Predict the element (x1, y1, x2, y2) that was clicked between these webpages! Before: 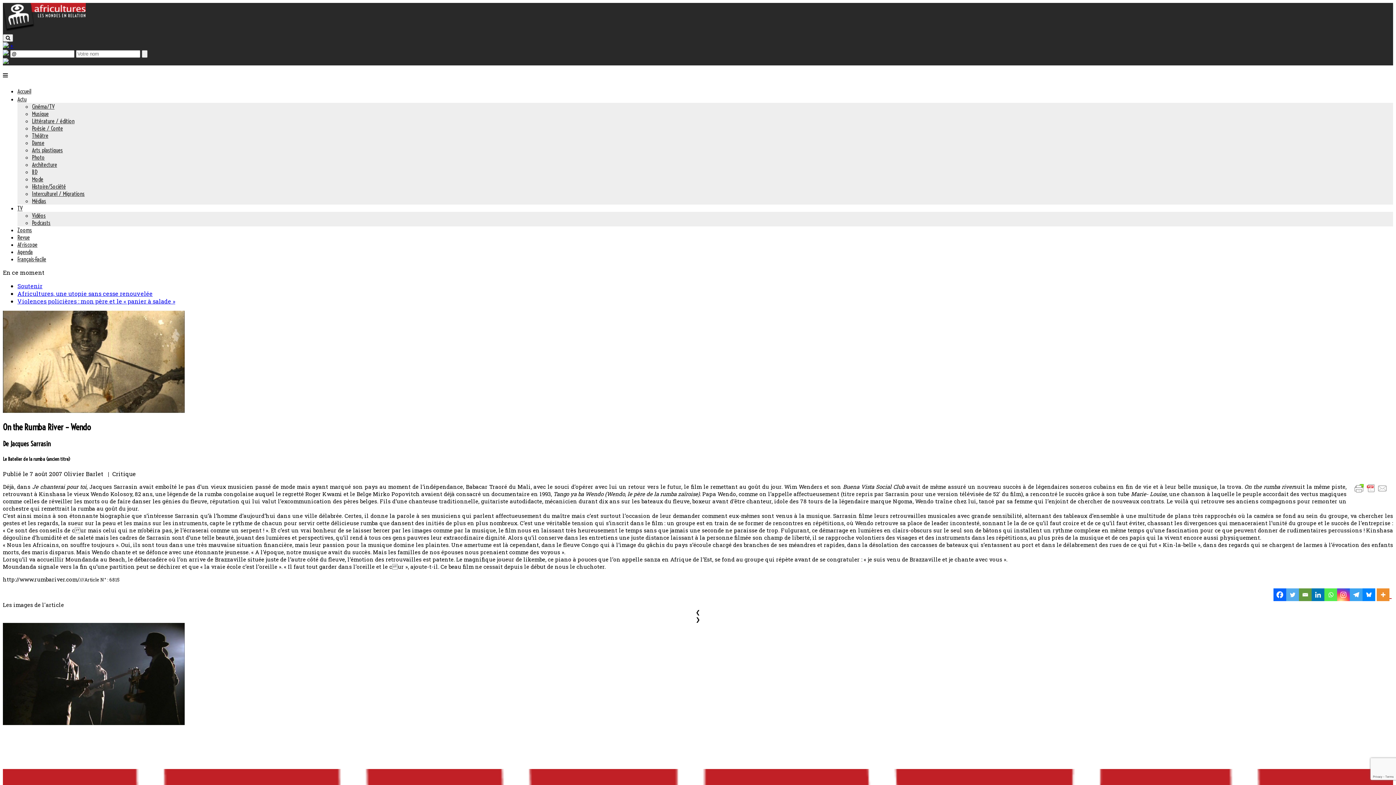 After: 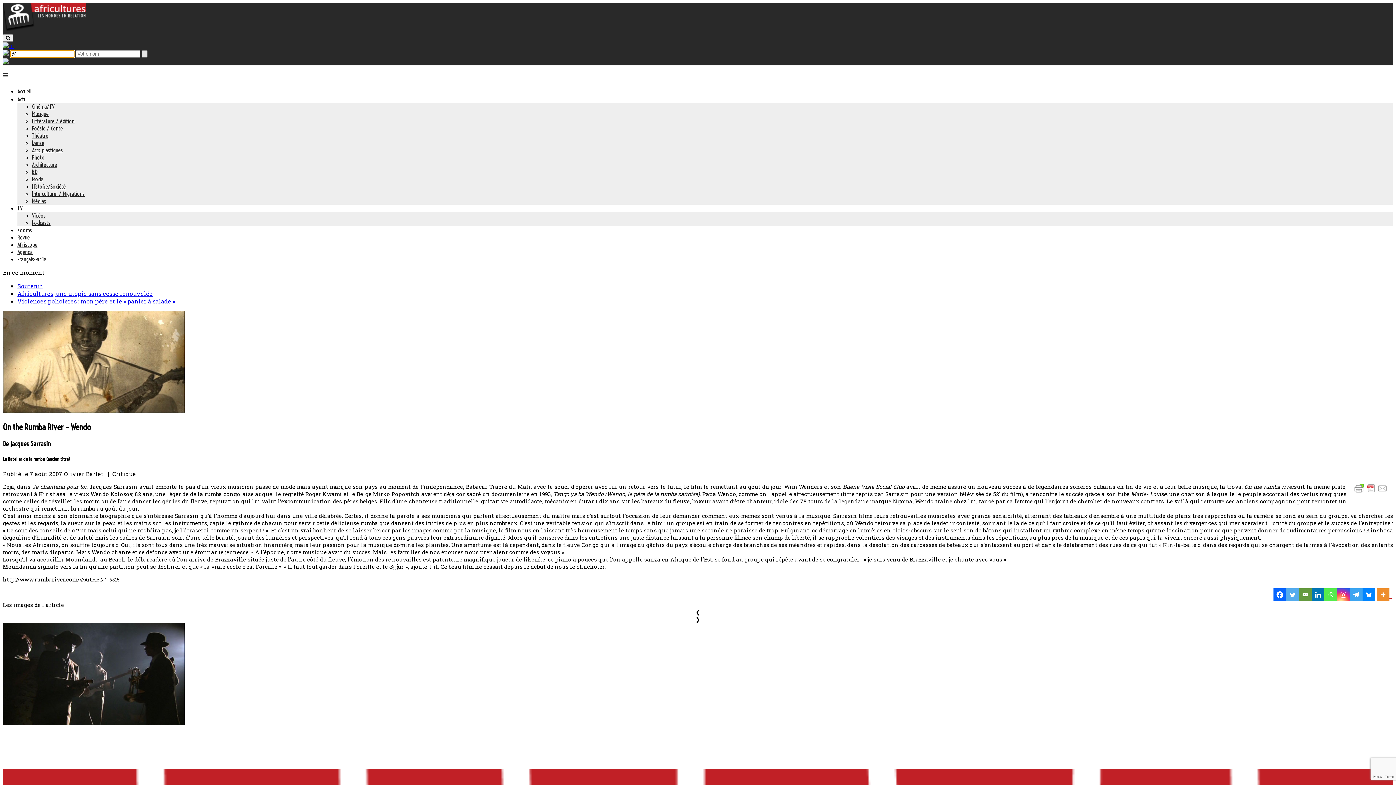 Action: bbox: (141, 50, 147, 57)